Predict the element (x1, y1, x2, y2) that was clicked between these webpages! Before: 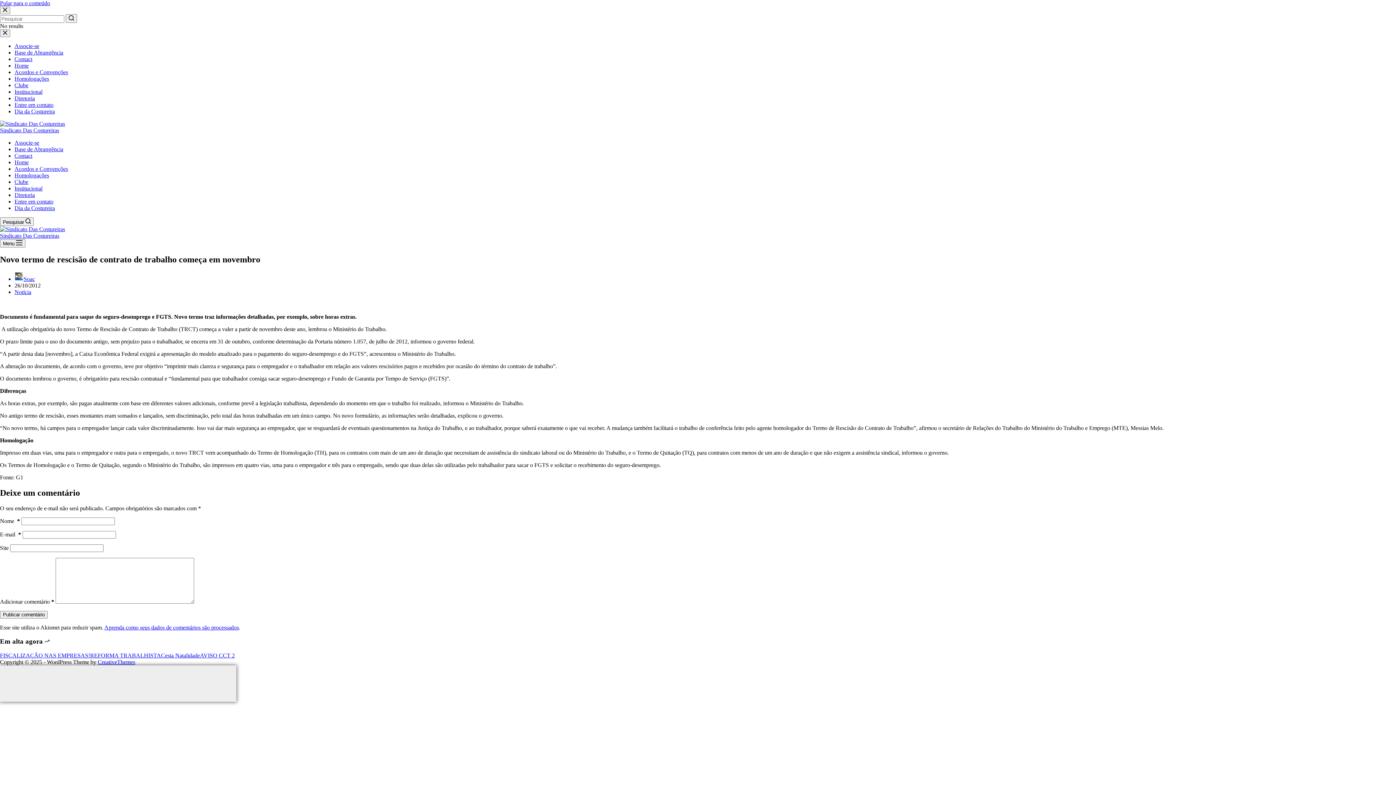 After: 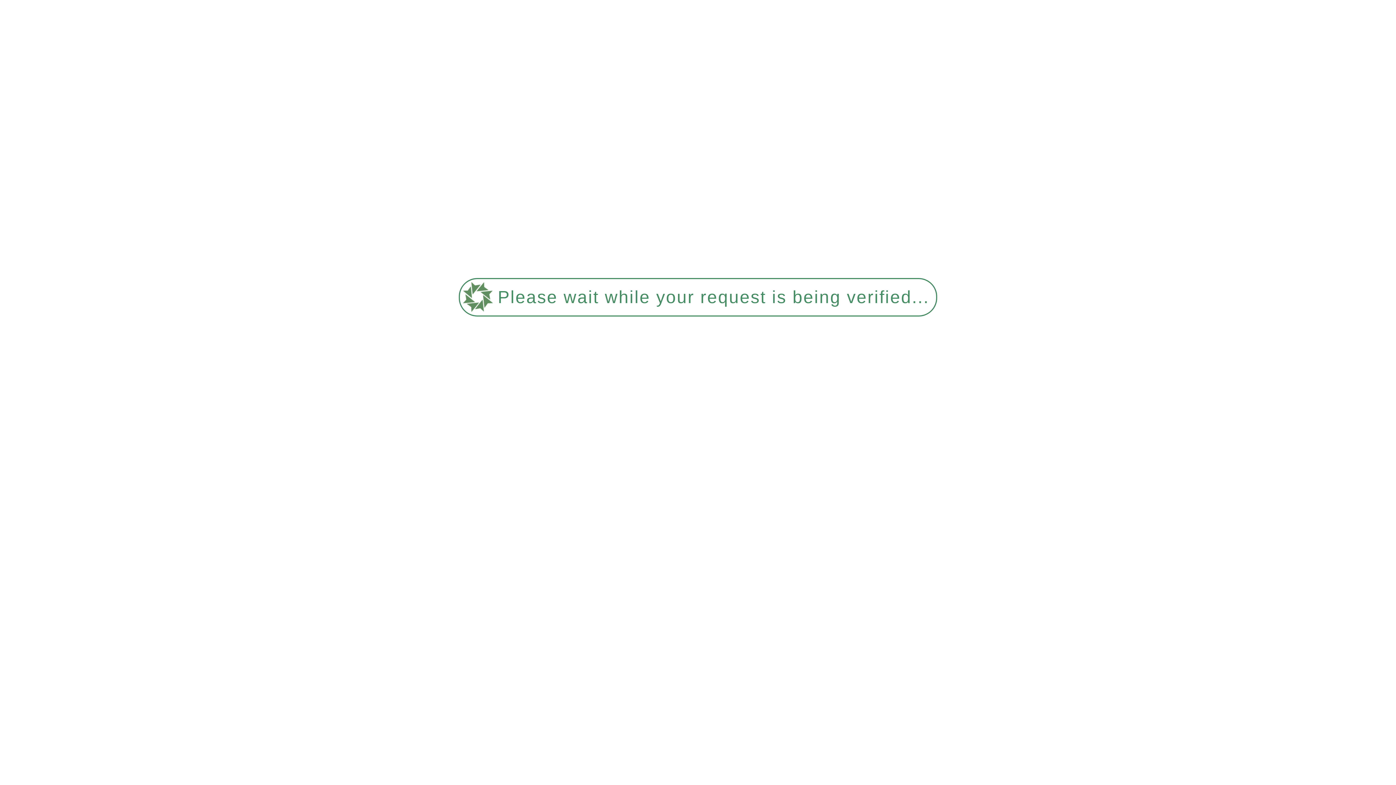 Action: bbox: (23, 275, 34, 282) label: Soac